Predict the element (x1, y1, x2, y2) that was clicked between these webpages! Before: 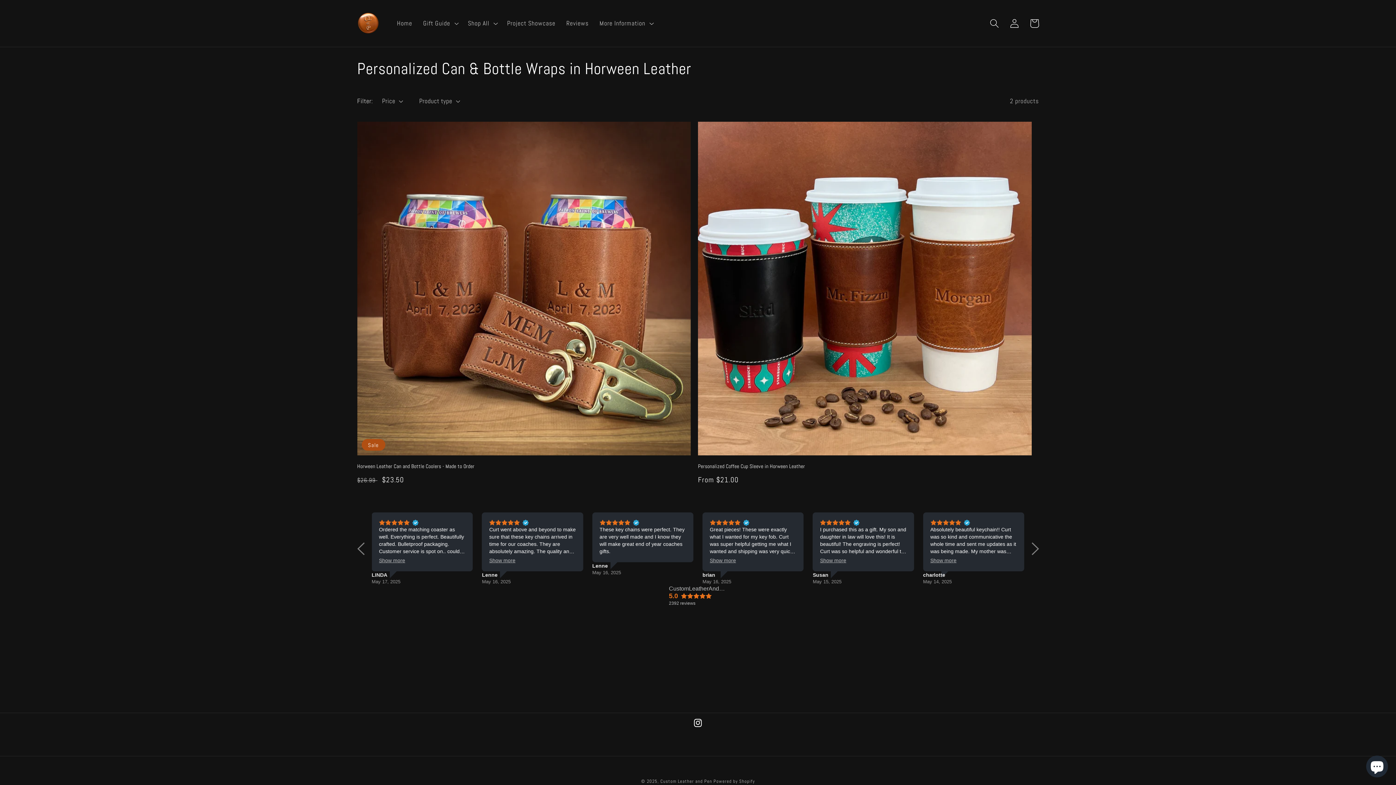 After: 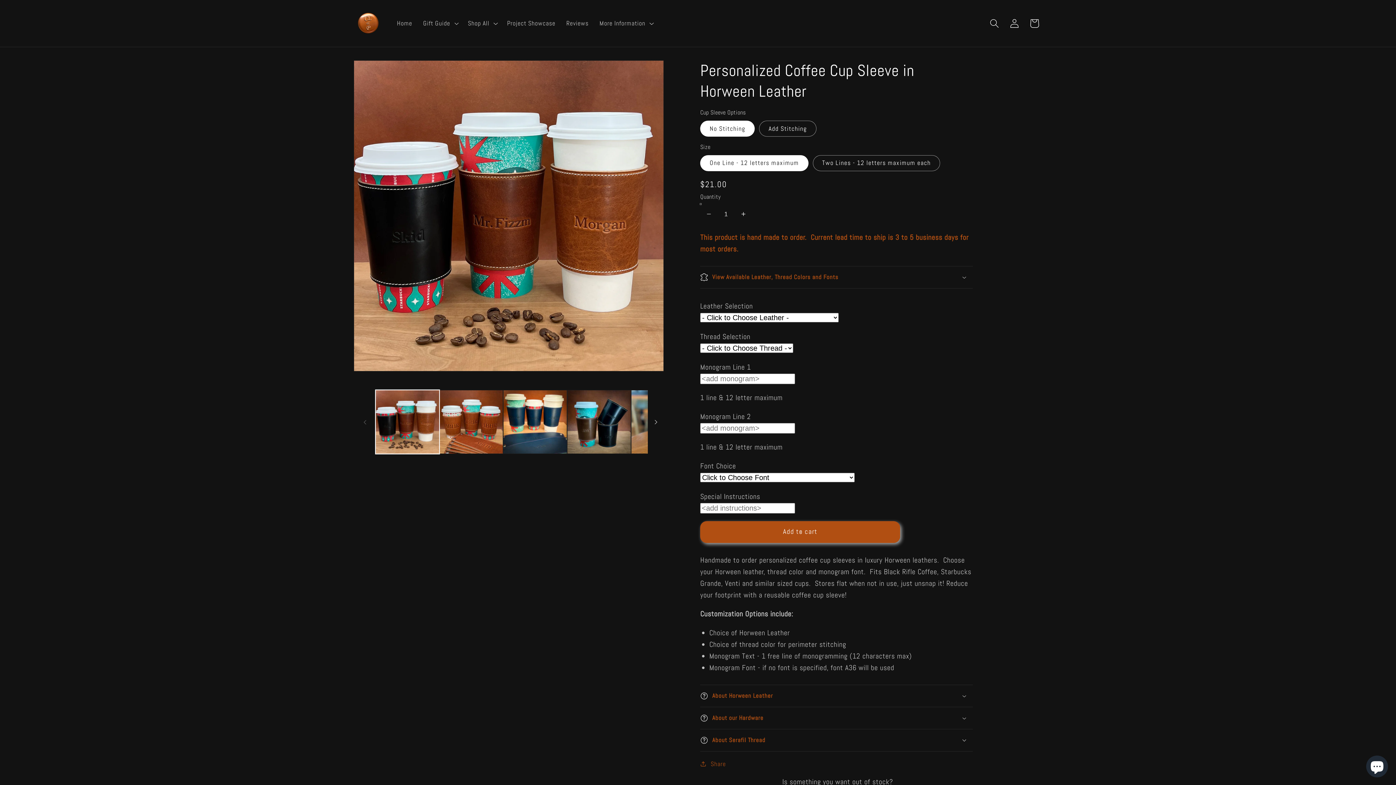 Action: label: Personalized Coffee Cup Sleeve in Horween Leather bbox: (698, 463, 1031, 469)